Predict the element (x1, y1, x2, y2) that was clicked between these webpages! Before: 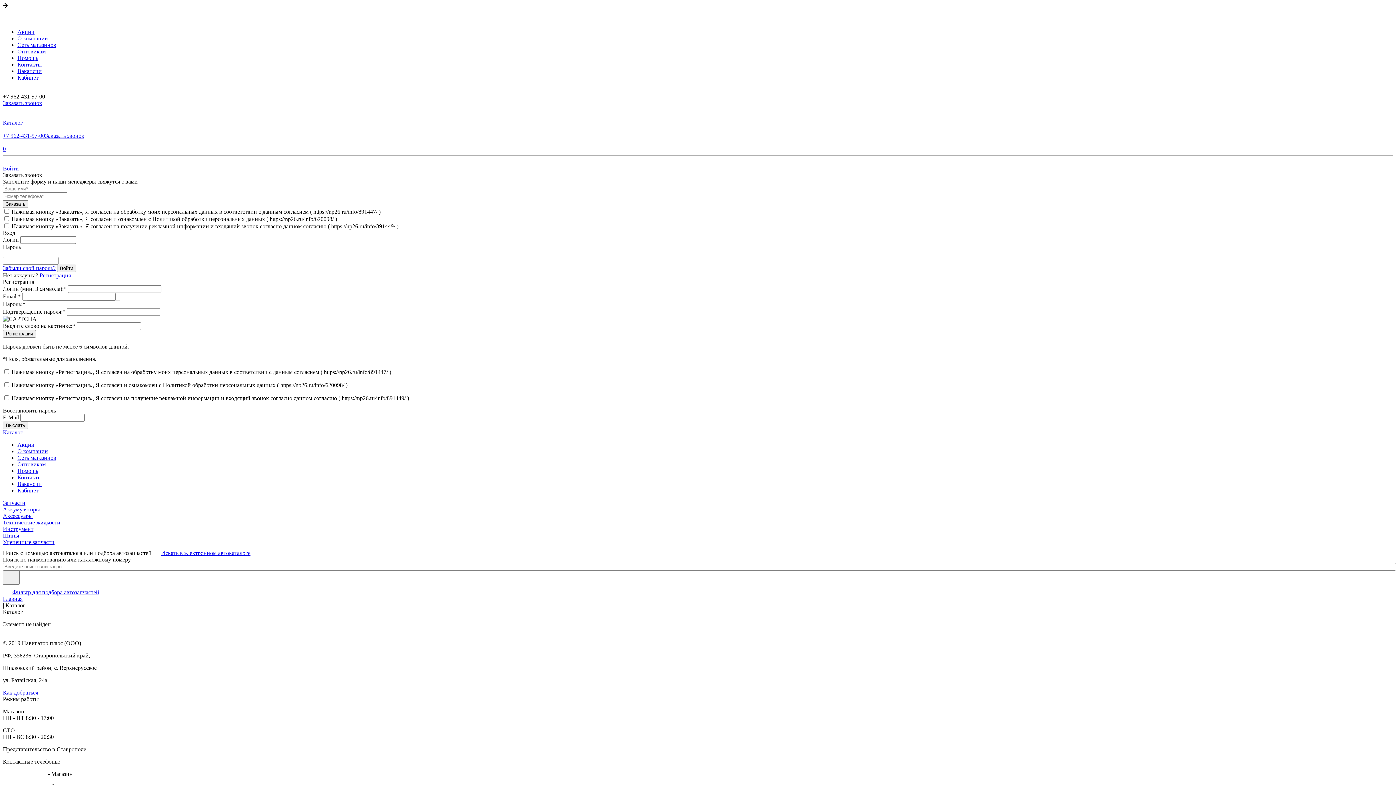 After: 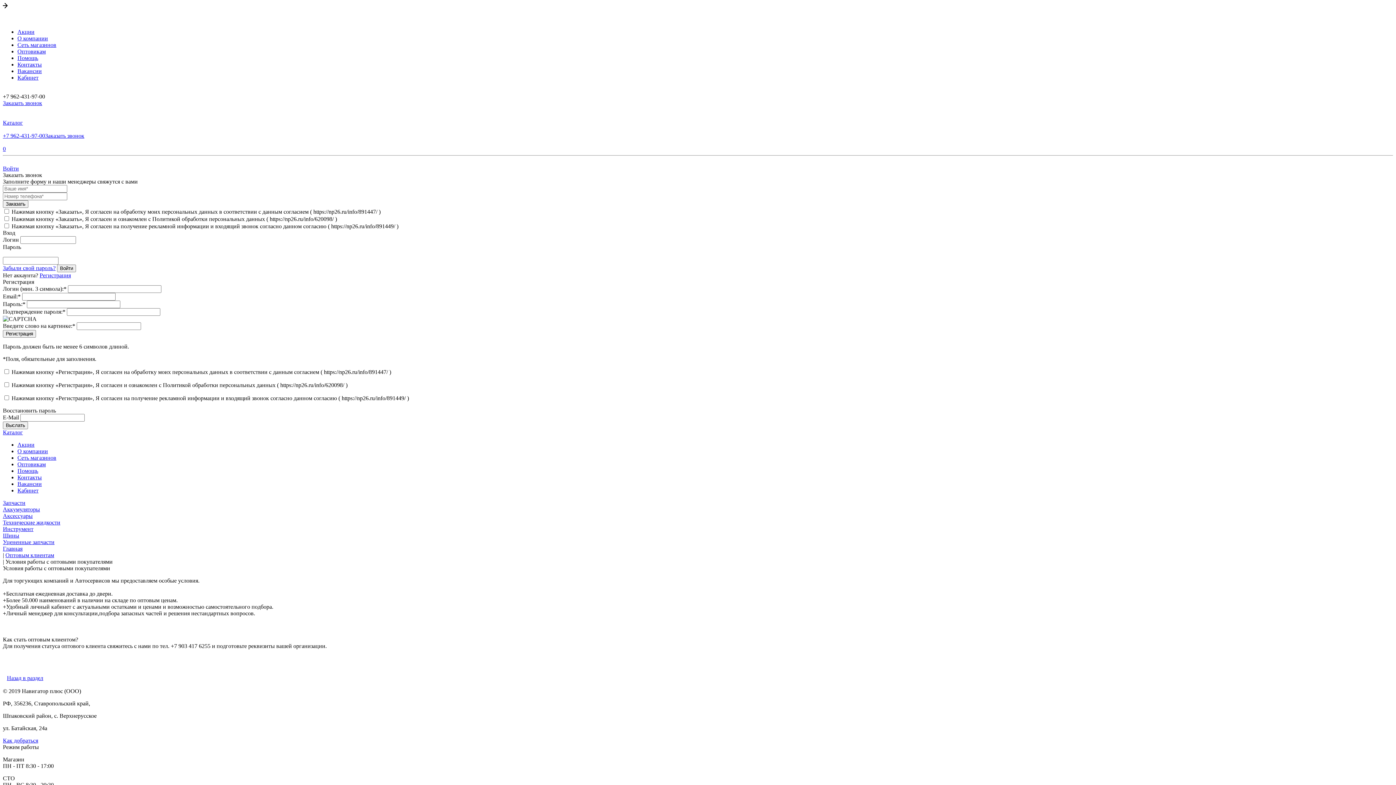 Action: bbox: (17, 461, 45, 467) label: Оптовикам